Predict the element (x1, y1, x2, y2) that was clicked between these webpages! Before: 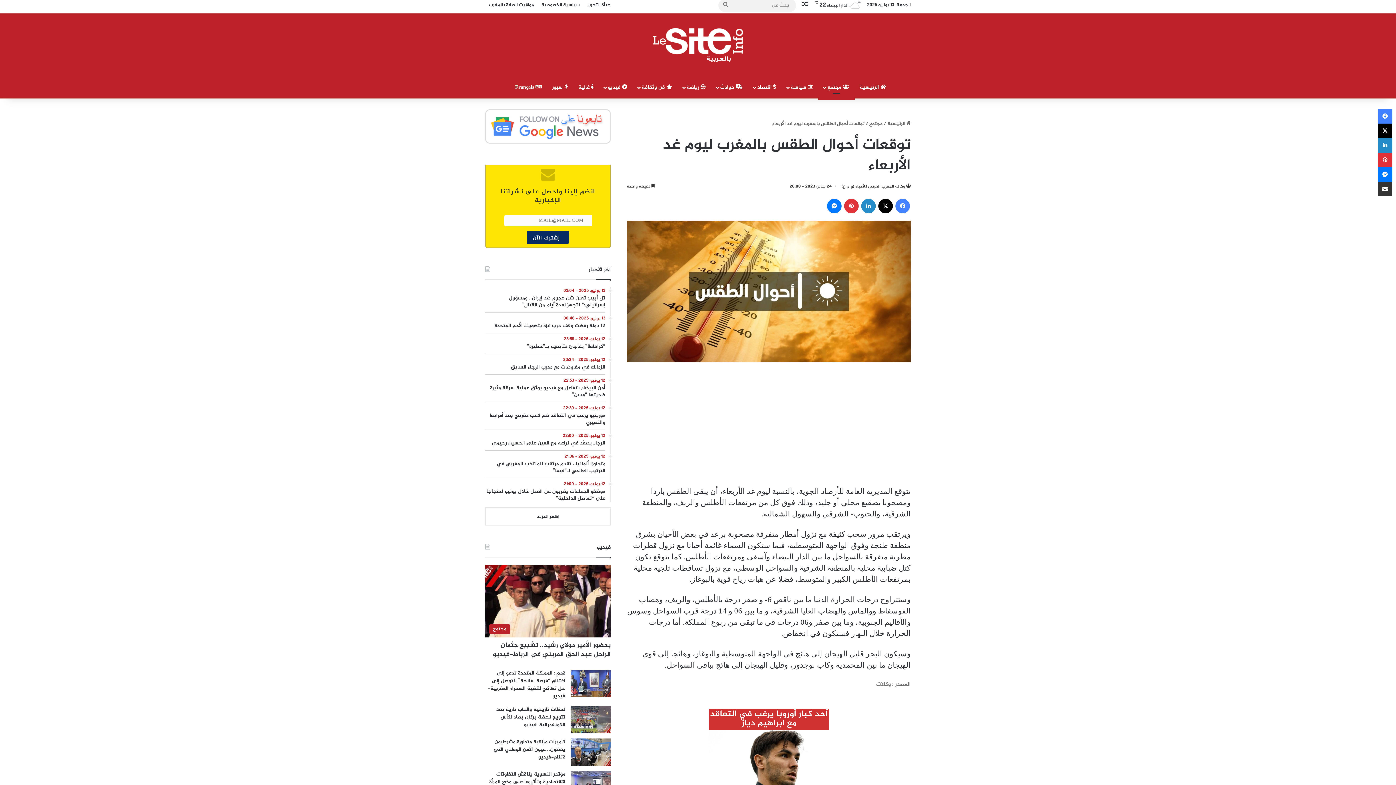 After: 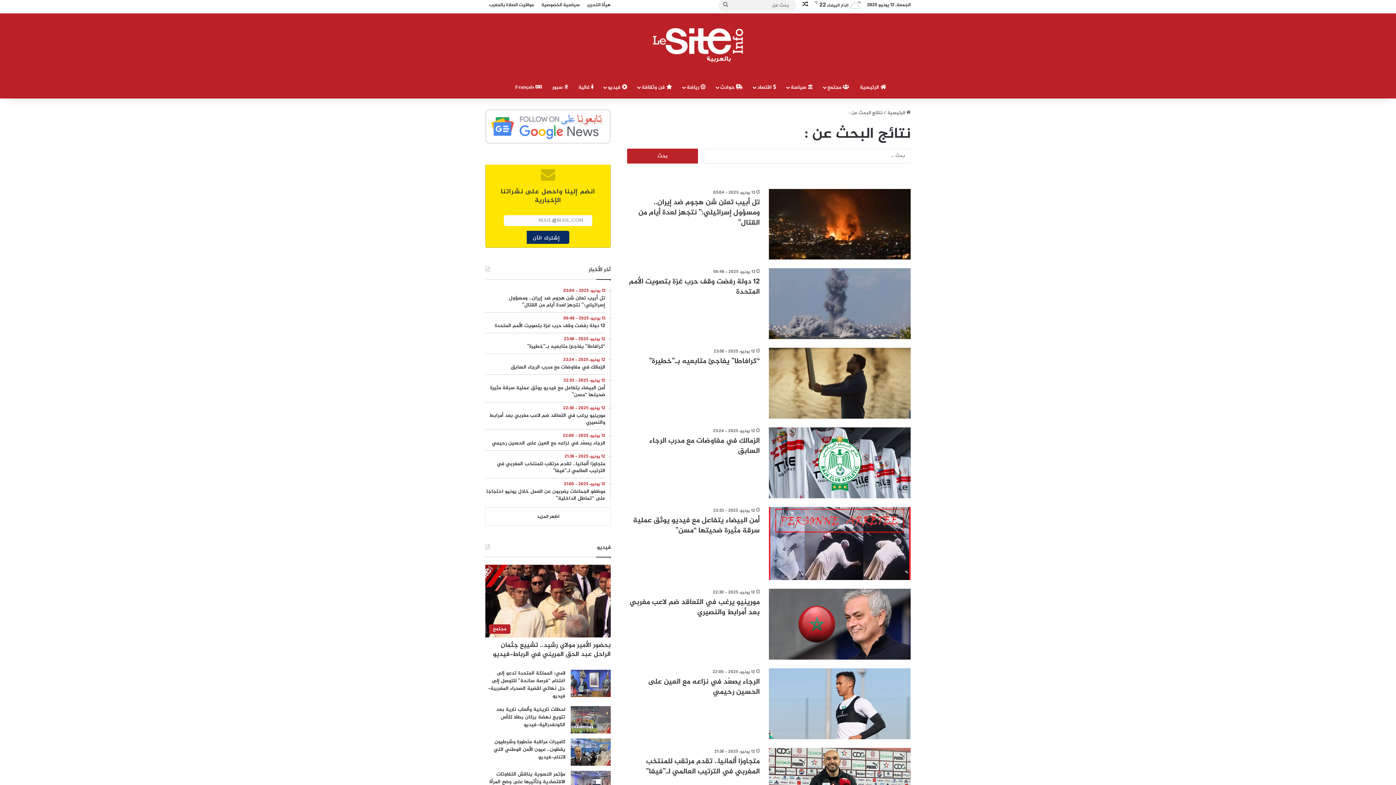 Action: bbox: (718, -1, 733, 12) label: بحث عن